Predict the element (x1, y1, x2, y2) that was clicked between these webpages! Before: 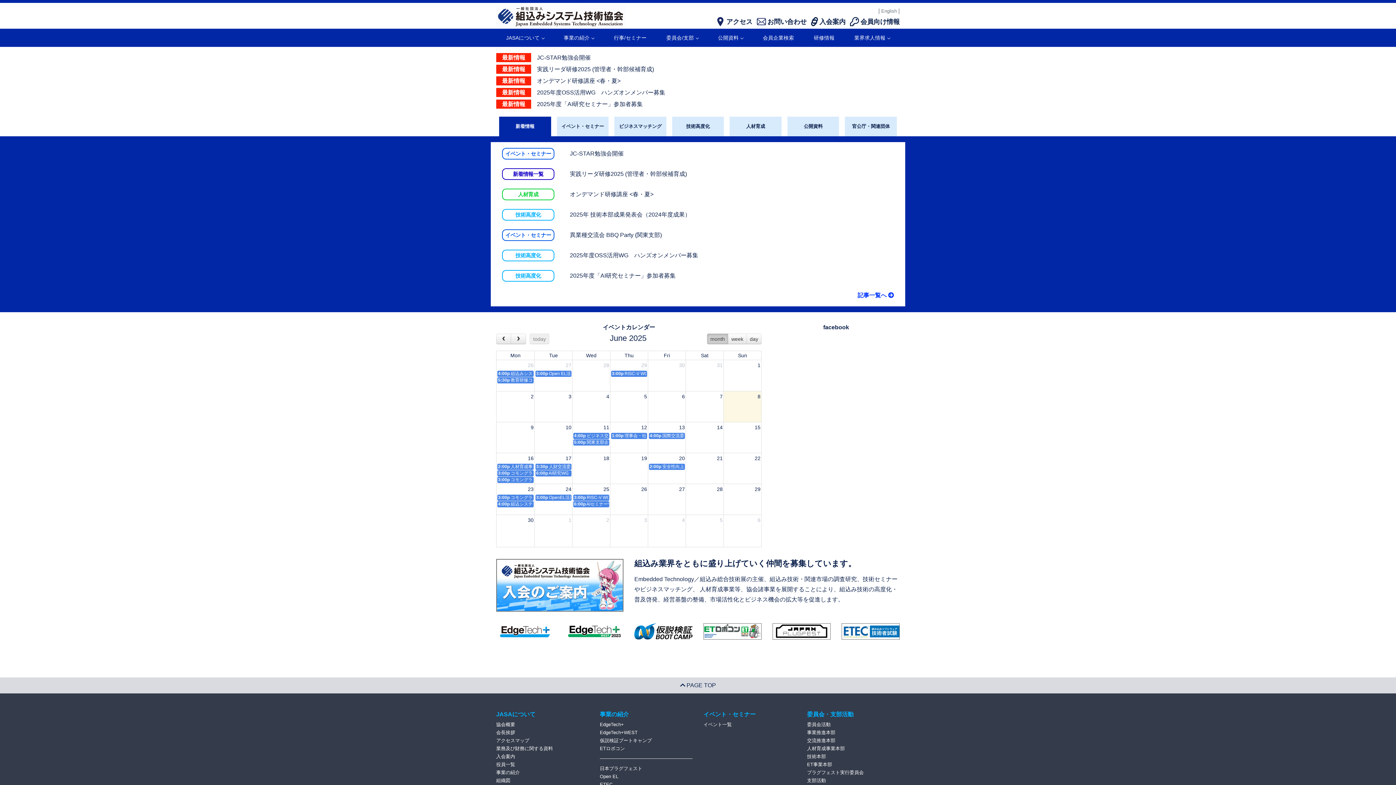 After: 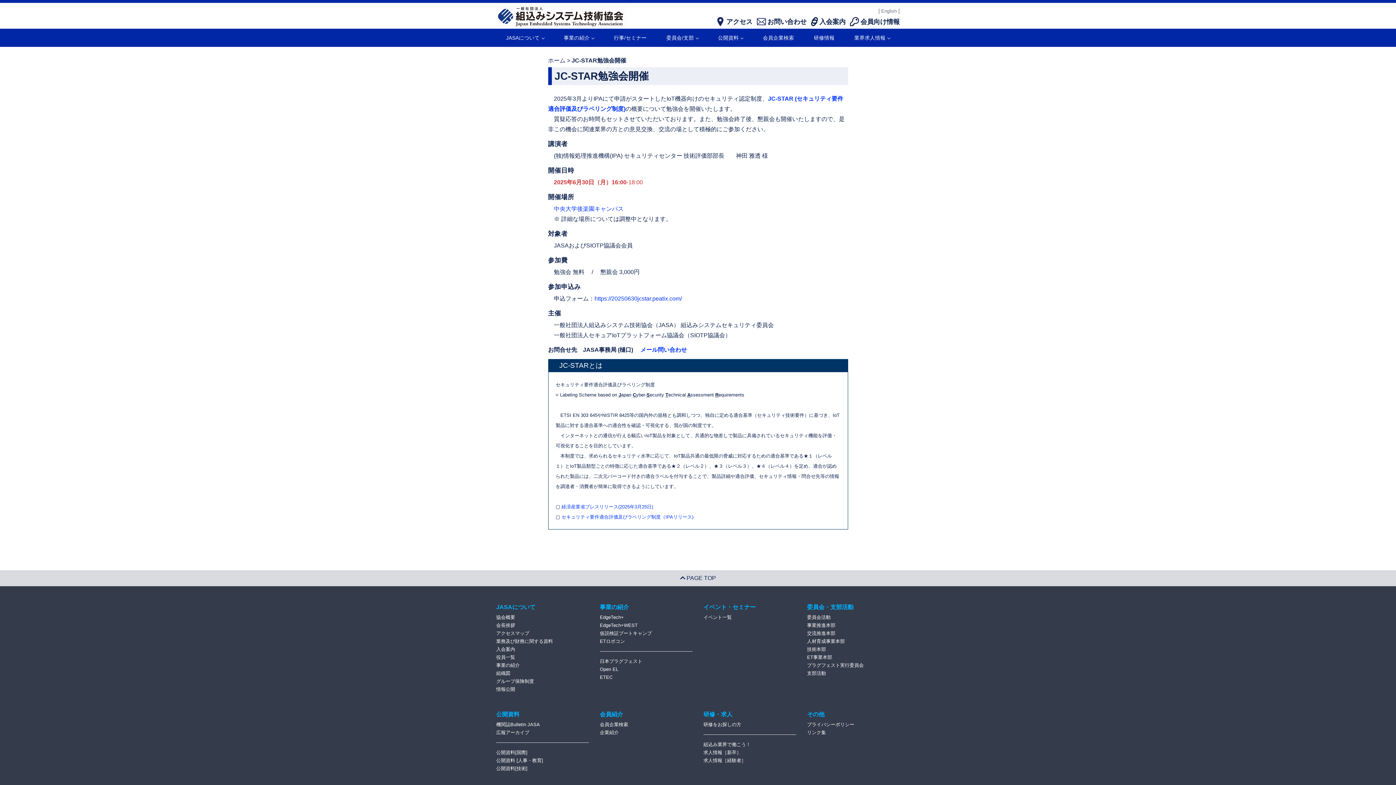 Action: label: JC-STAR勉強会開催 bbox: (537, 54, 590, 60)